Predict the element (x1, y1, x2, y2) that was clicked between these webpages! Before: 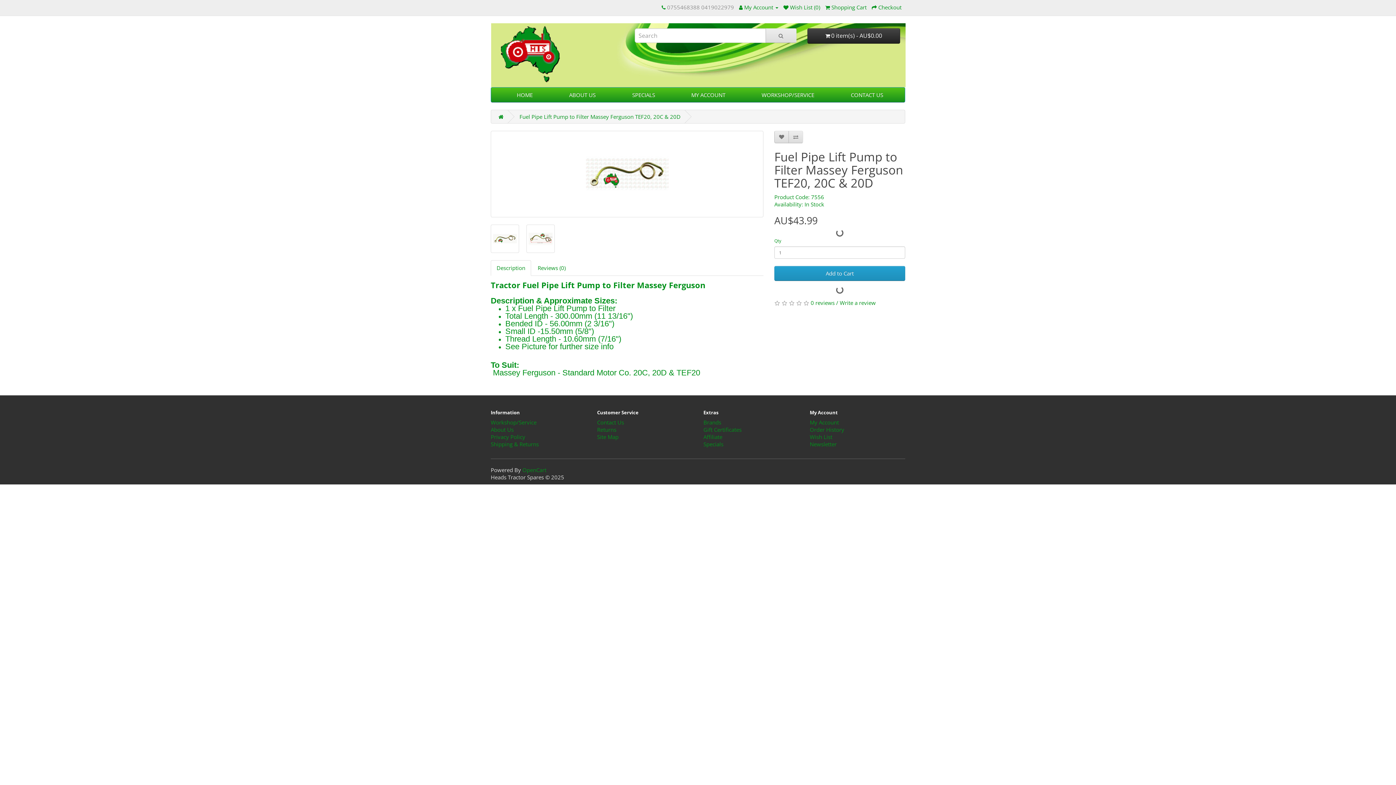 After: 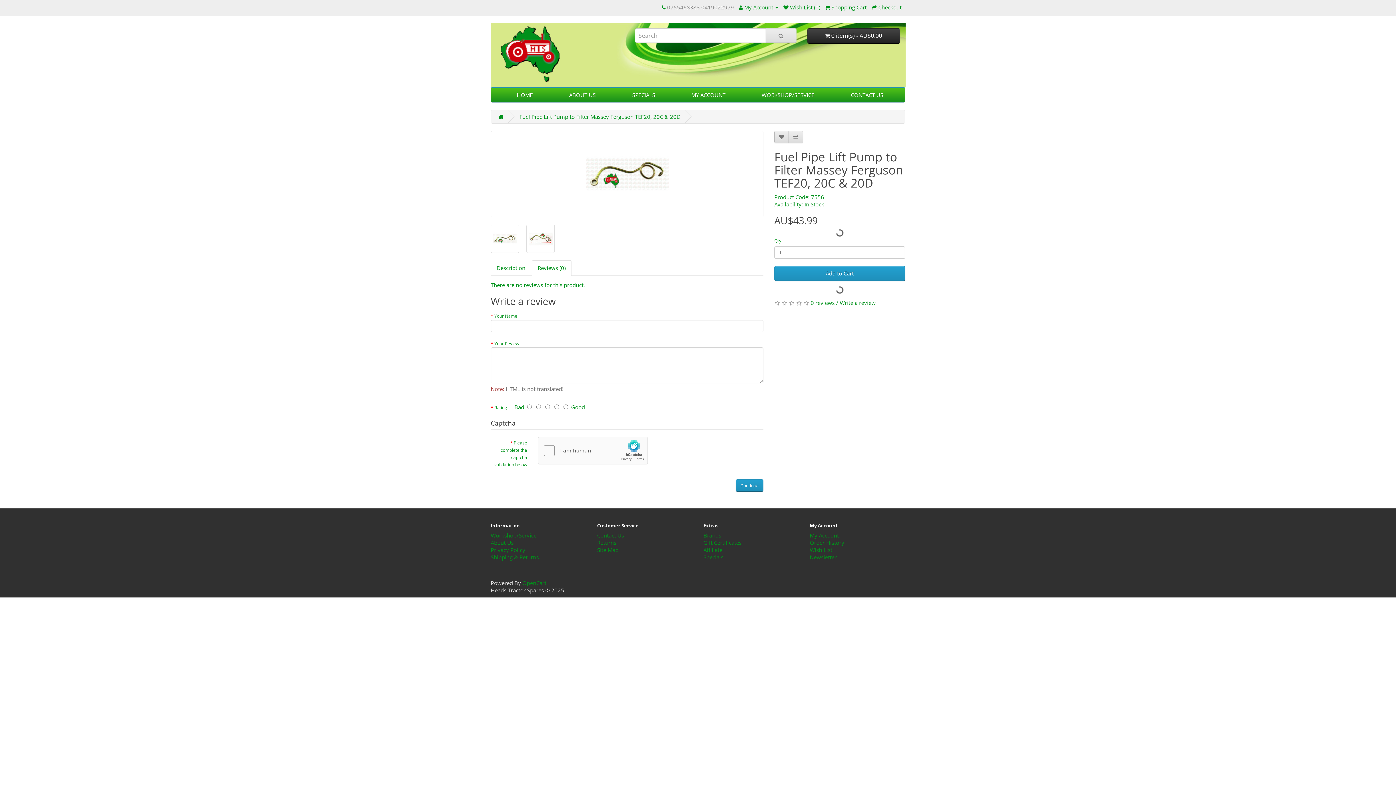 Action: label: Reviews (0) bbox: (532, 260, 571, 276)